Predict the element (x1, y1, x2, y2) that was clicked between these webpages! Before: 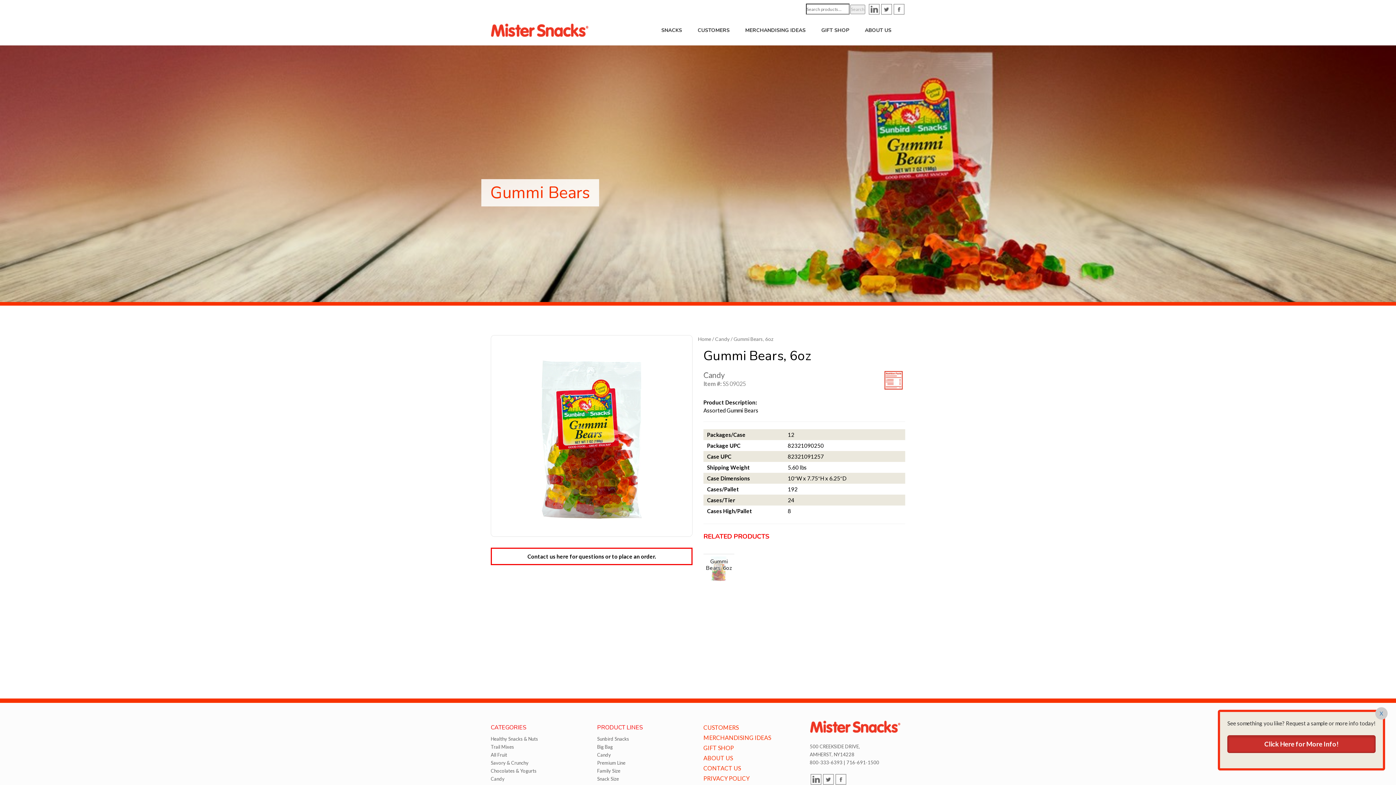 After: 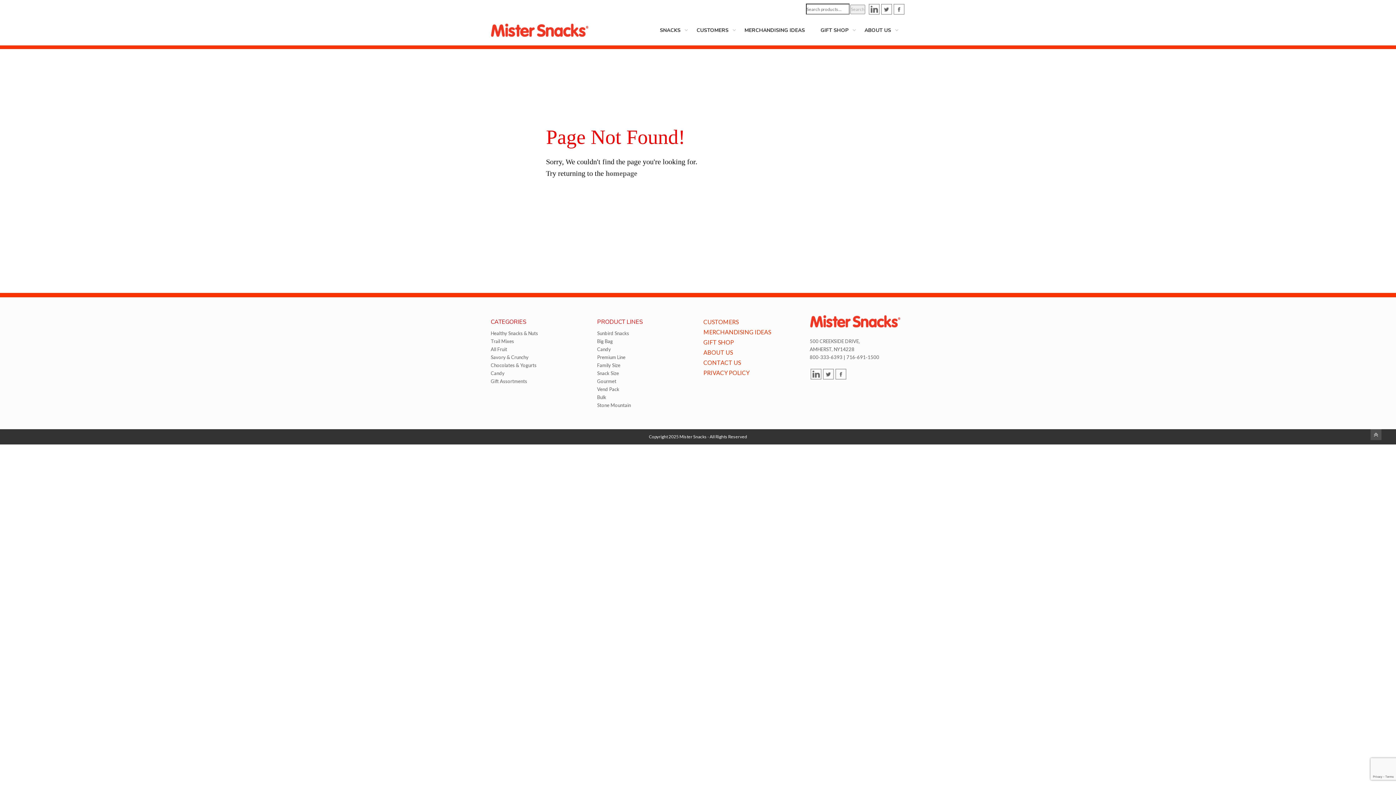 Action: bbox: (597, 752, 611, 758) label: Candy